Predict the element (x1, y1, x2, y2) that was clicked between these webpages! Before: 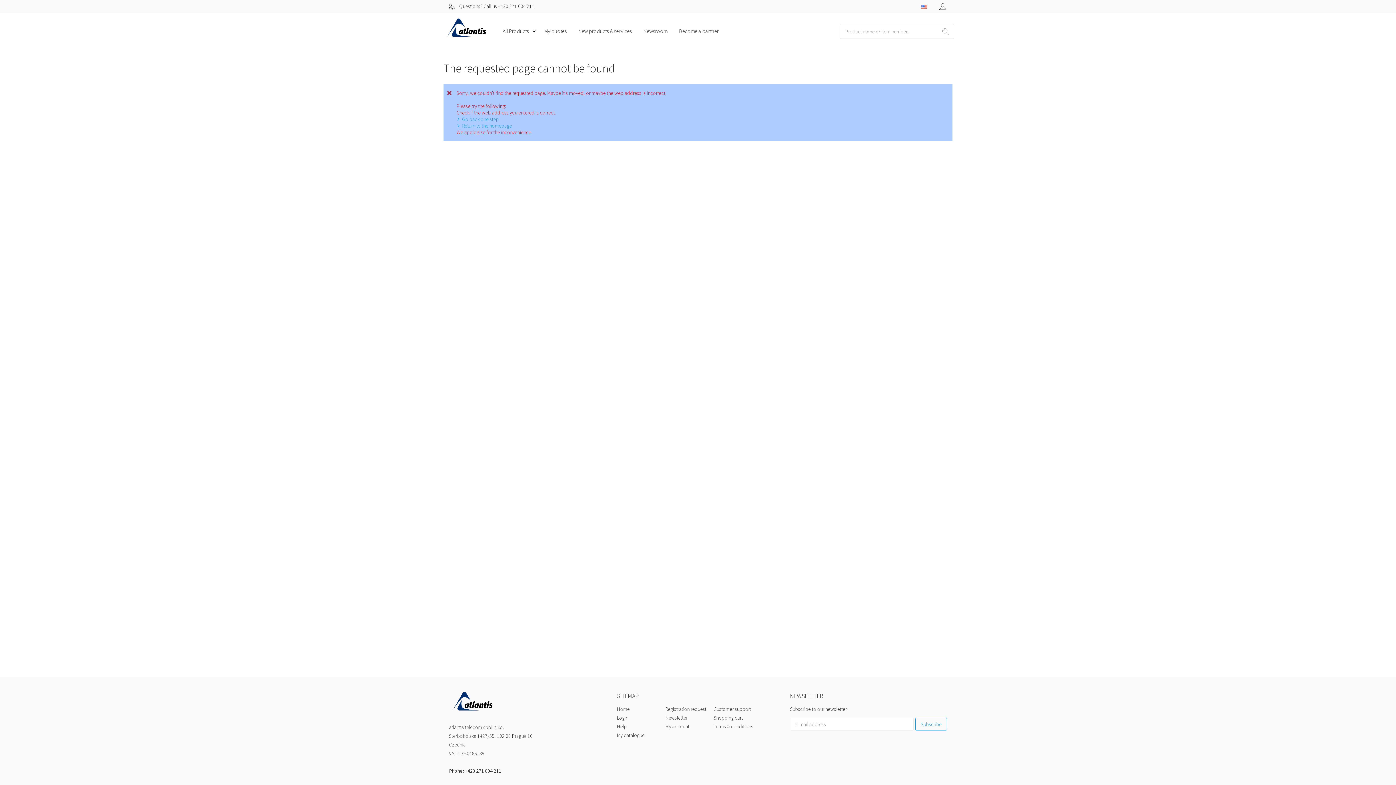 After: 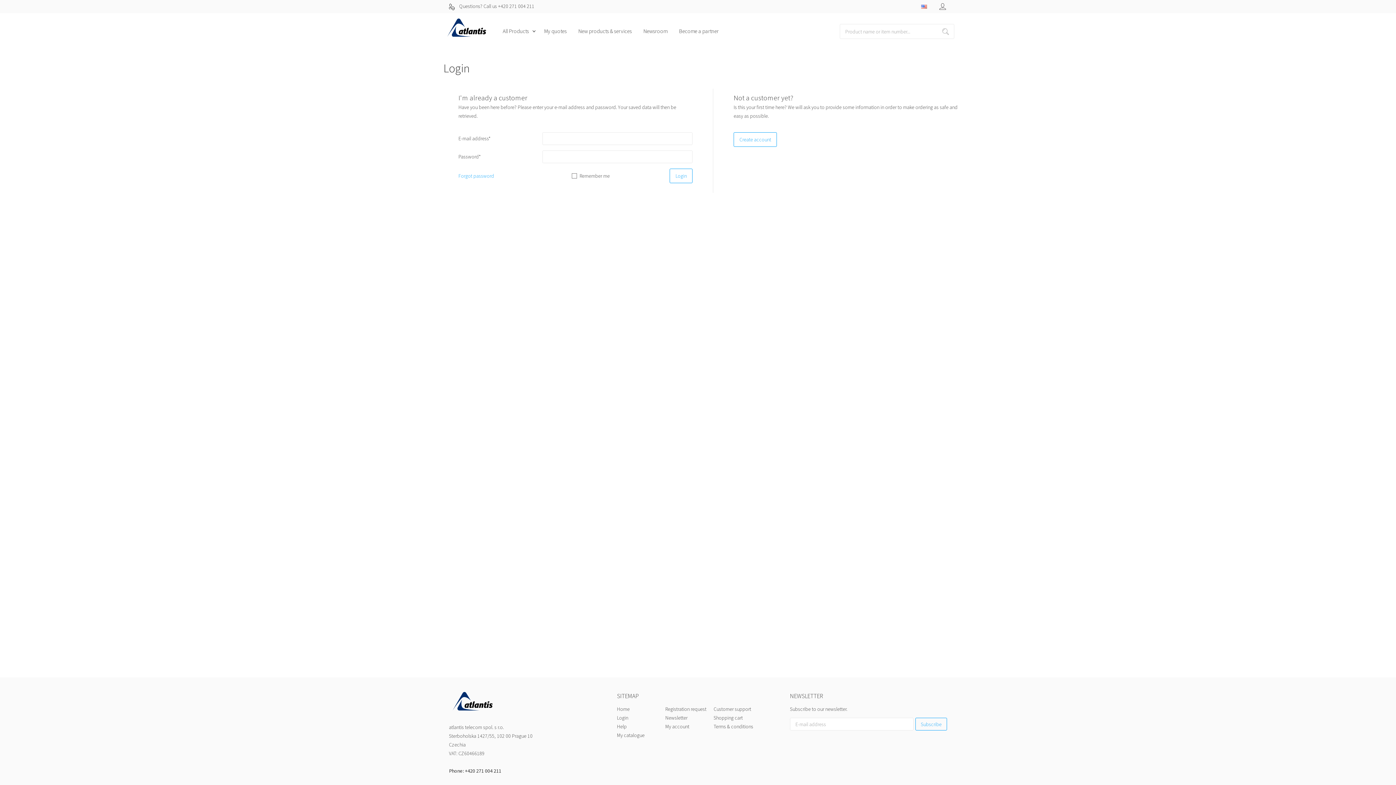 Action: label: My quotes bbox: (538, 20, 572, 42)